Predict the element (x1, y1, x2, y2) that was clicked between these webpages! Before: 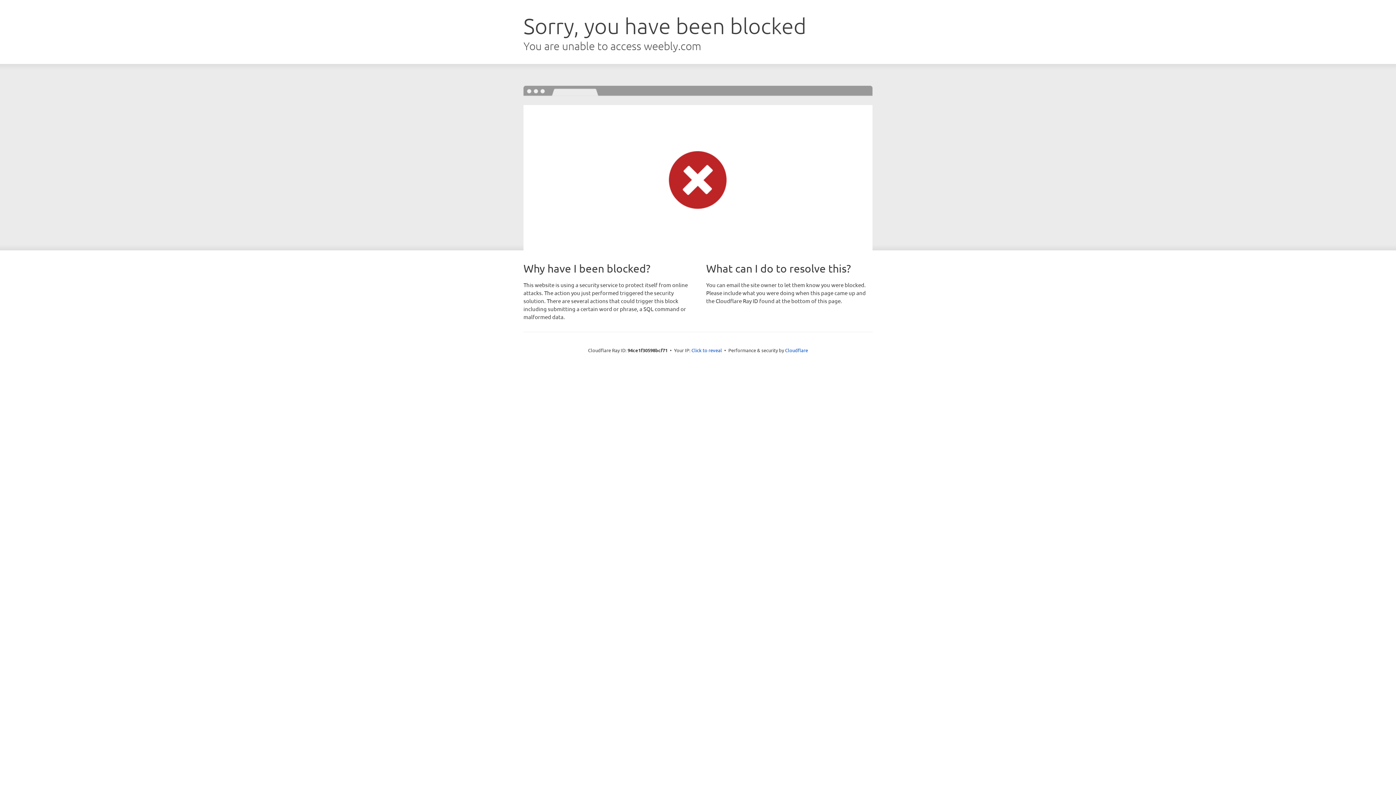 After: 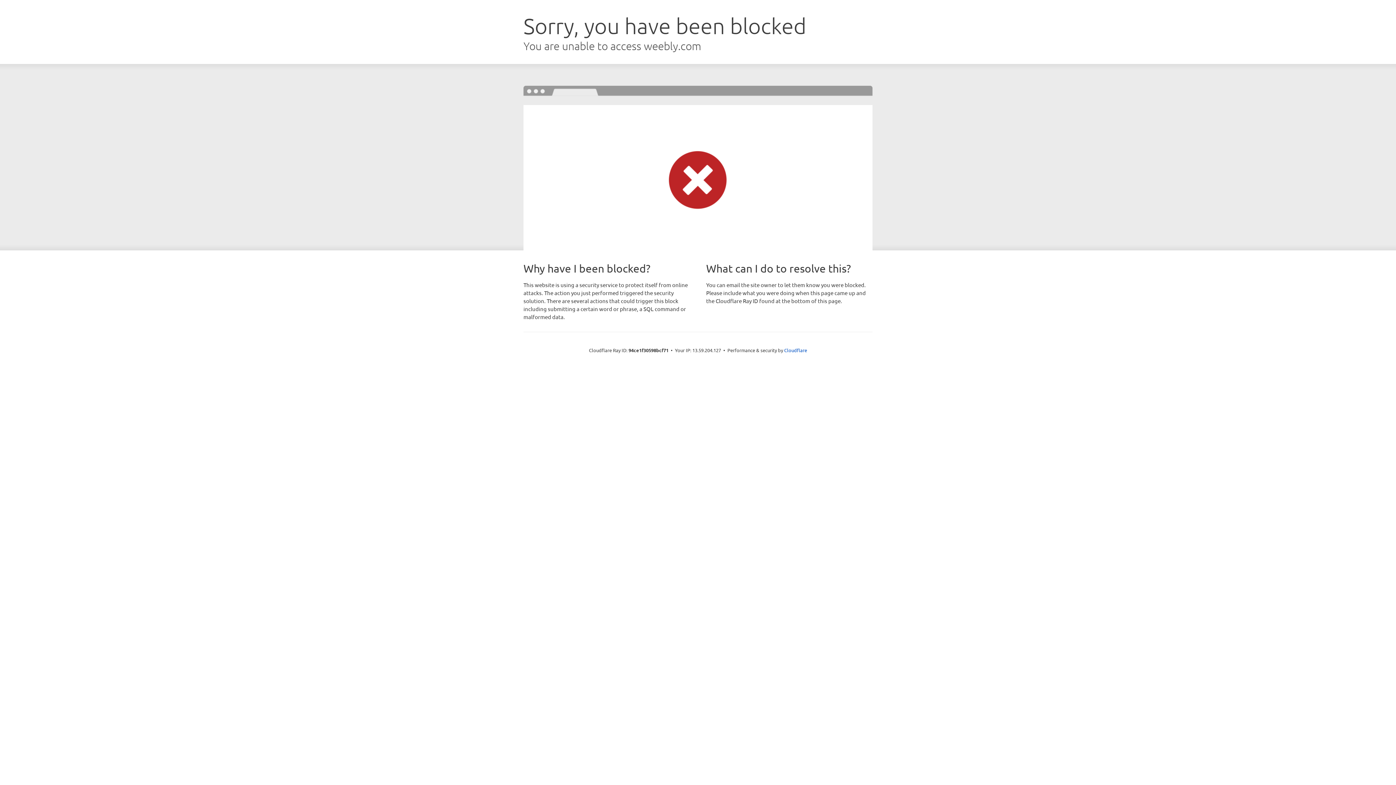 Action: bbox: (691, 346, 722, 353) label: Click to reveal